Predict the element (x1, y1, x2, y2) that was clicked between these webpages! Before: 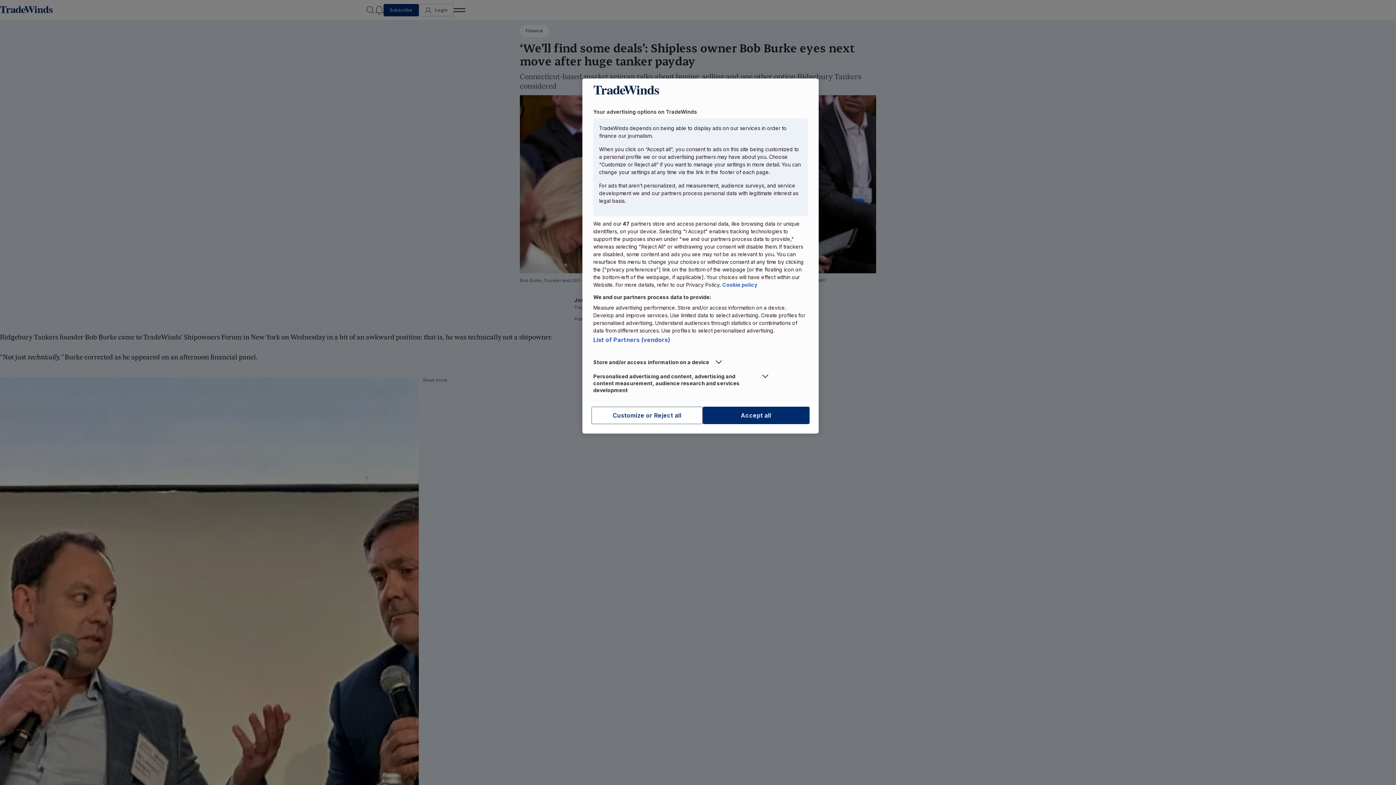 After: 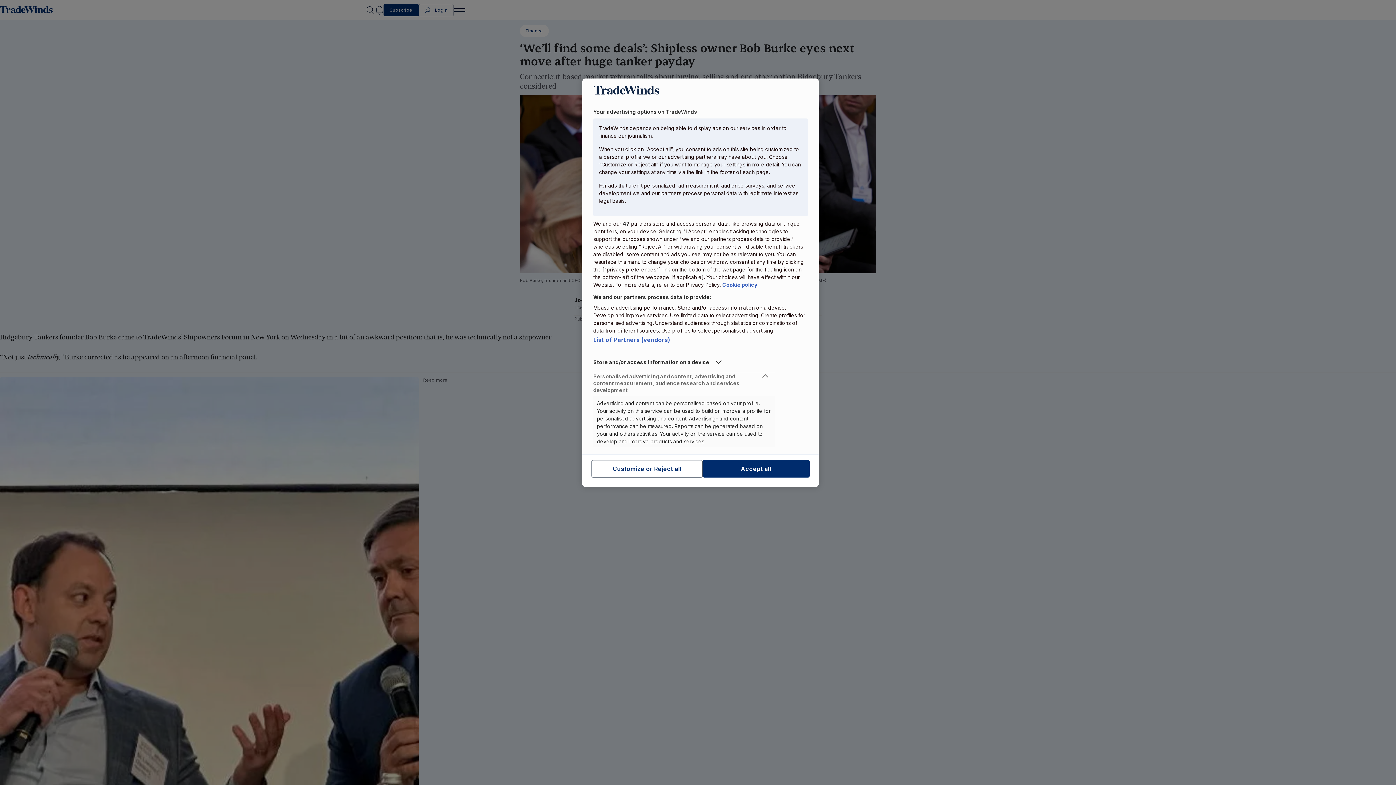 Action: label: Personalised advertising and content, advertising and content measurement, audience research and services development bbox: (593, 373, 775, 393)